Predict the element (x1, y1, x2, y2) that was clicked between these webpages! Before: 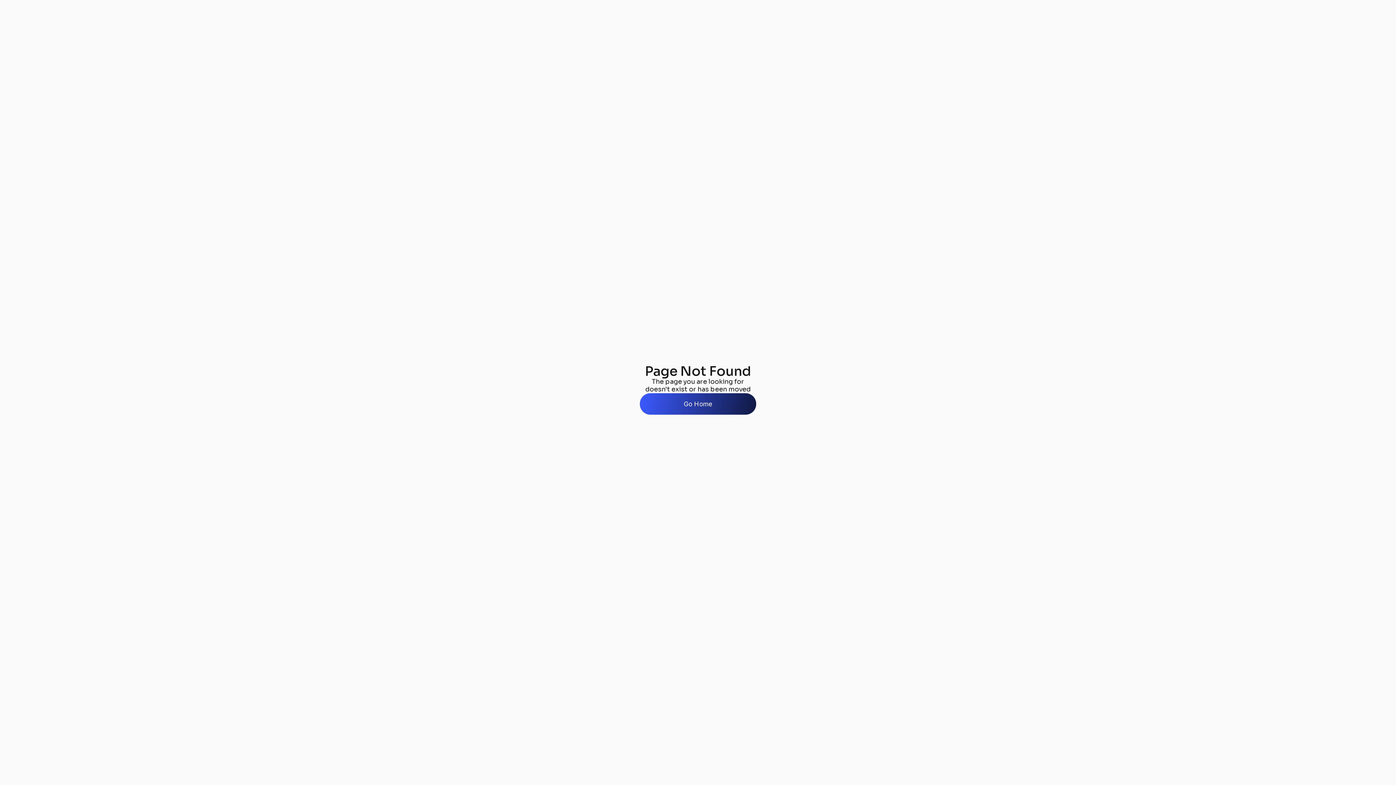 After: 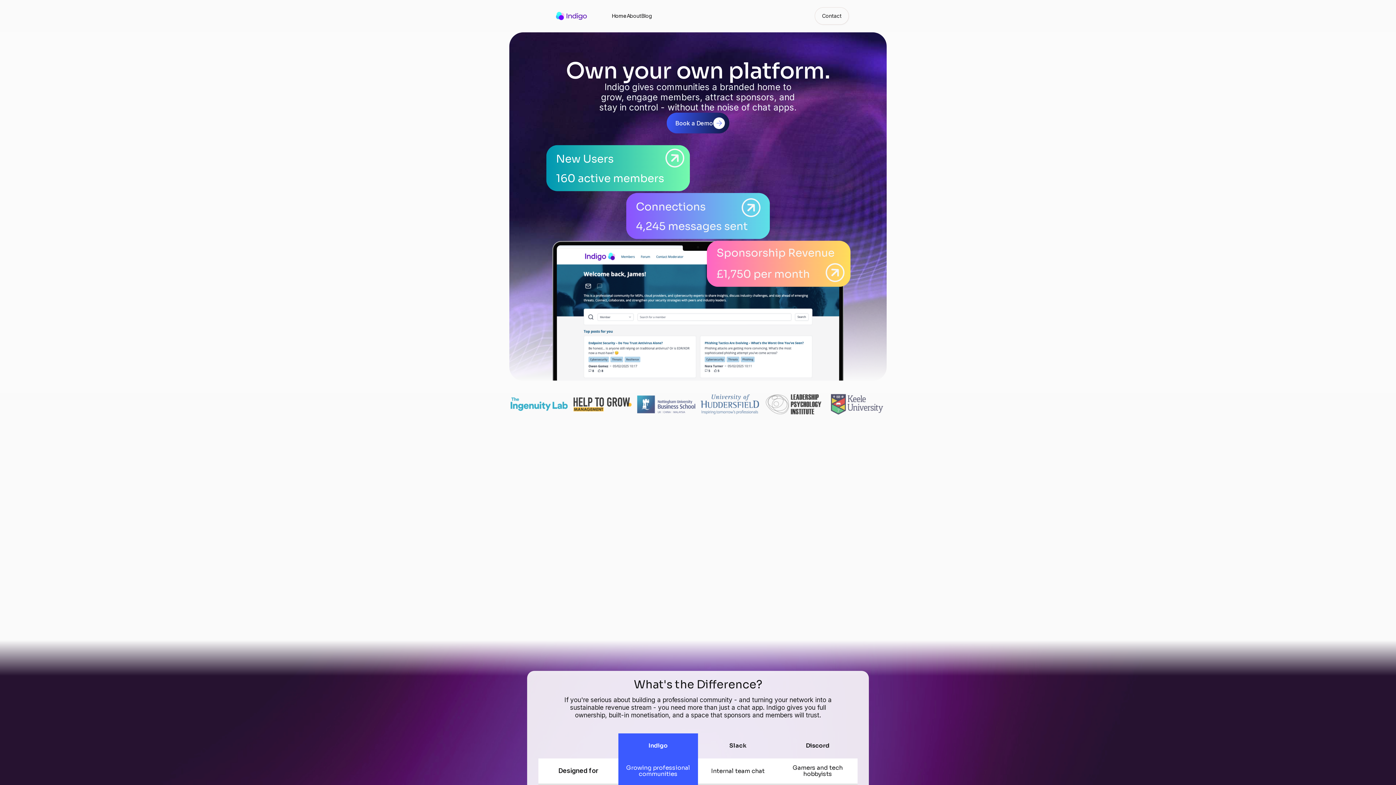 Action: bbox: (640, 393, 756, 414) label: Go Home